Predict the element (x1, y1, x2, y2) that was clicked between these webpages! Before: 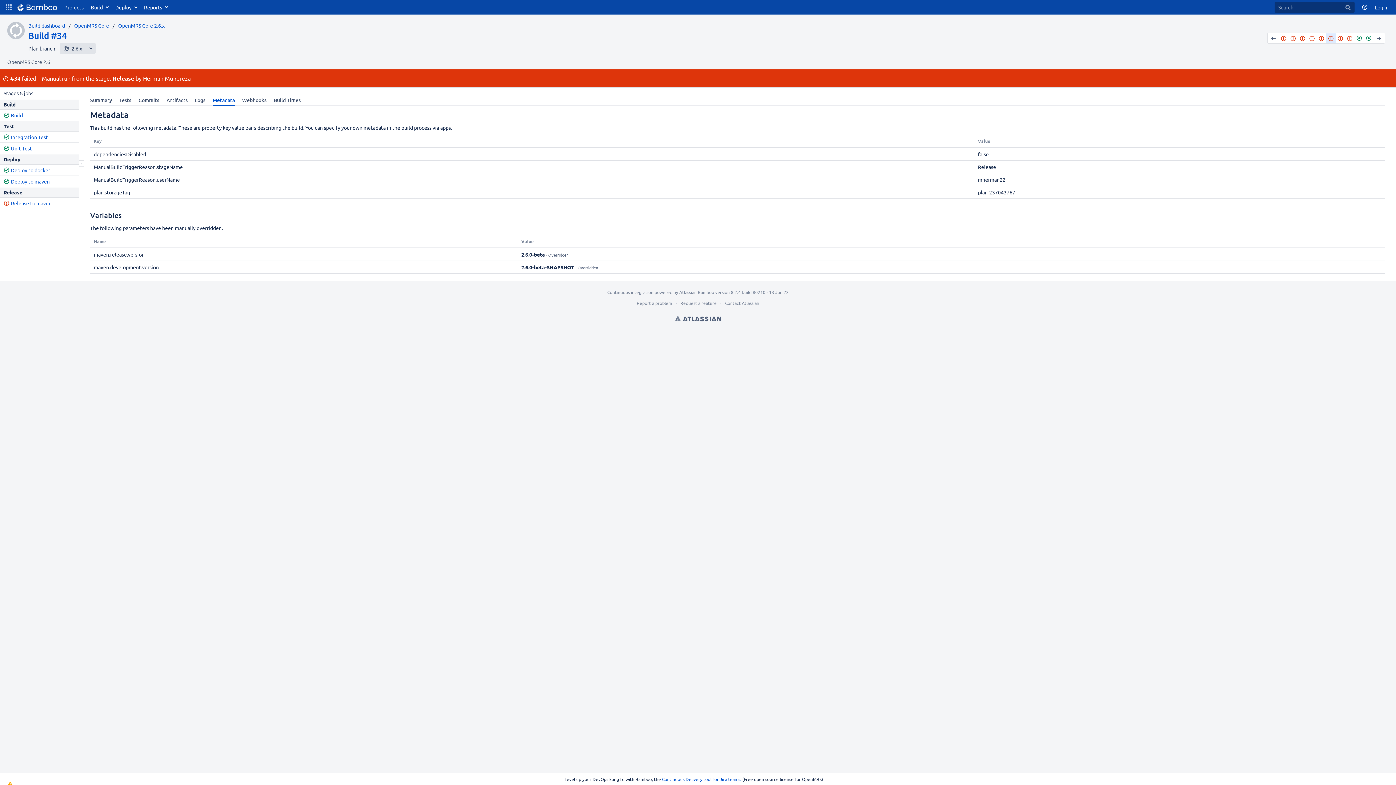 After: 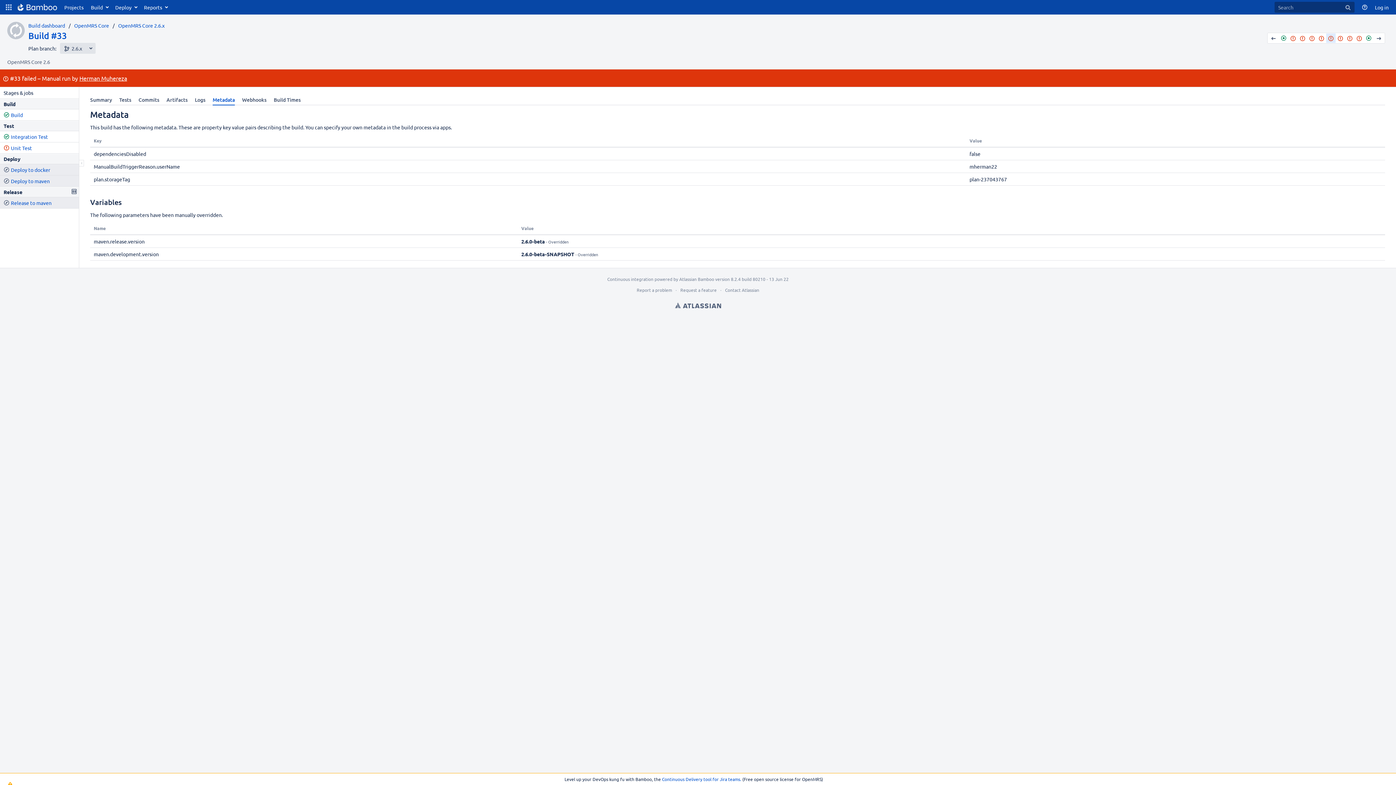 Action: label: #33 (Failed) bbox: (1317, 33, 1326, 42)